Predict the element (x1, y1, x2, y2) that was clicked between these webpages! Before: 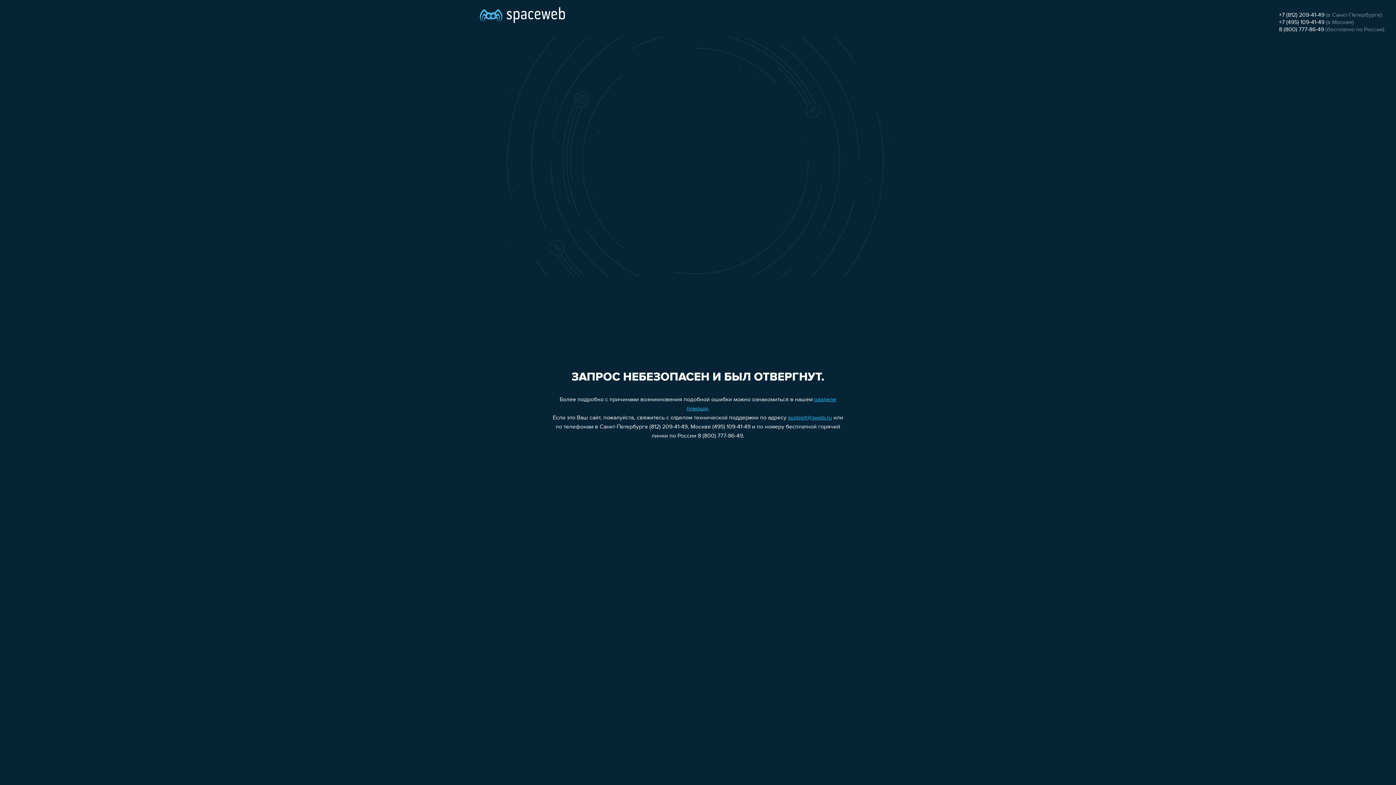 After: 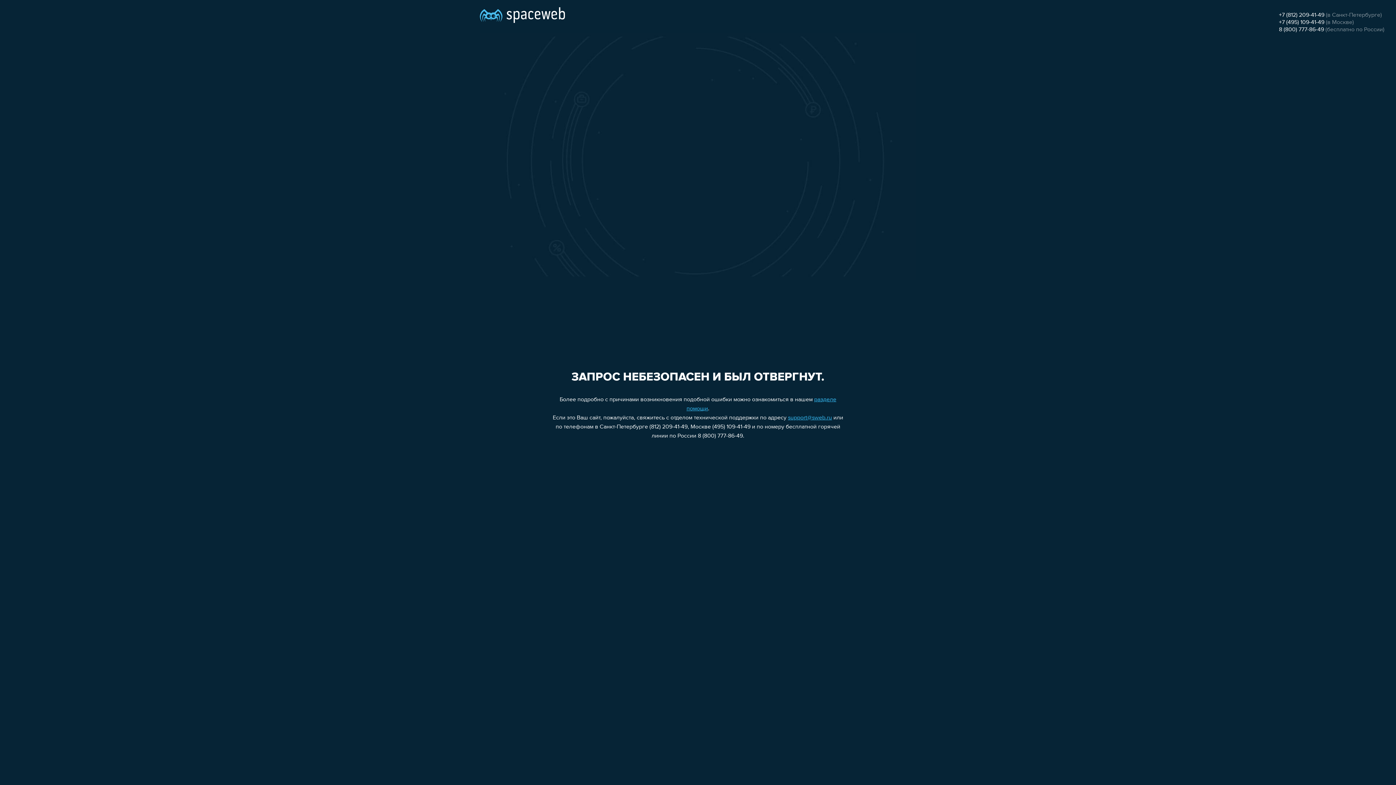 Action: bbox: (1279, 19, 1324, 25) label: +7 (495) 109-41-49